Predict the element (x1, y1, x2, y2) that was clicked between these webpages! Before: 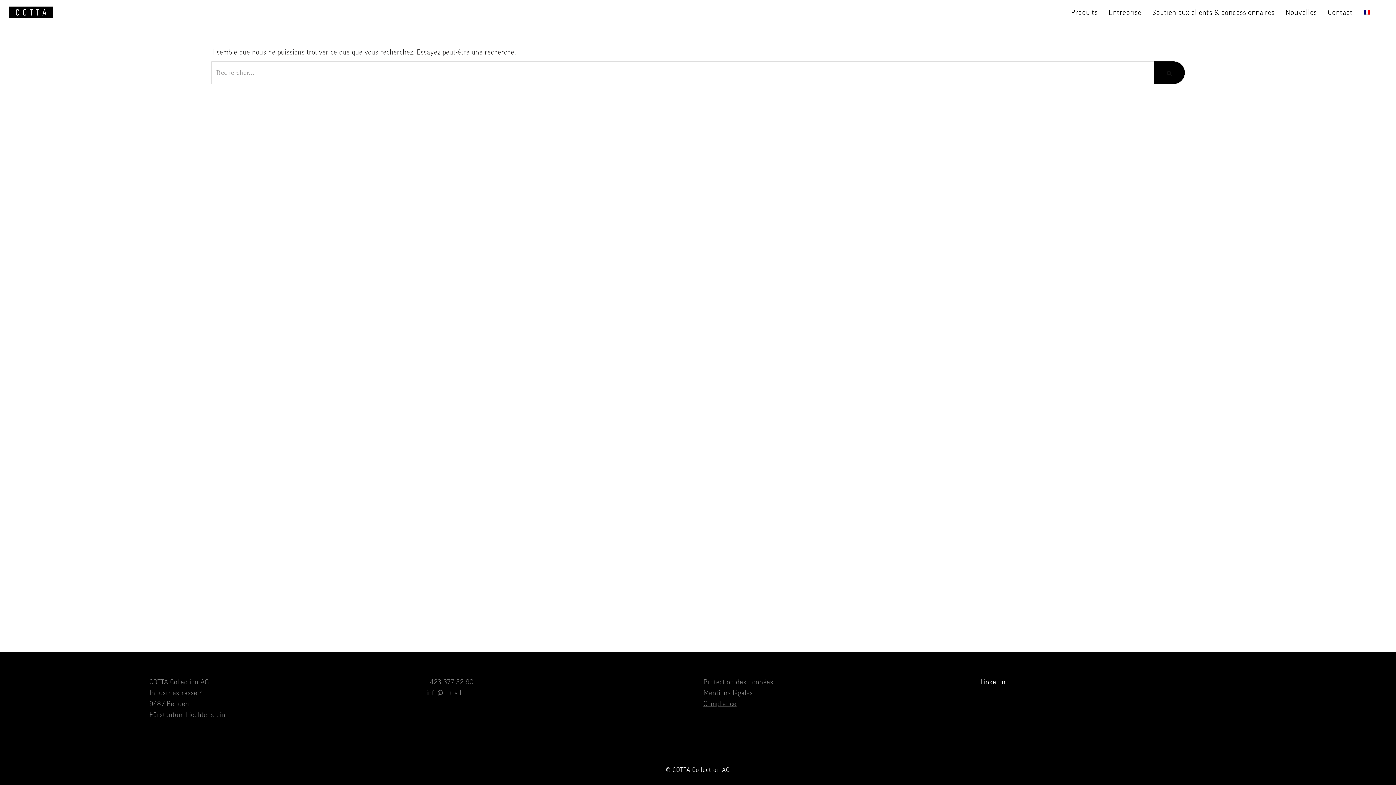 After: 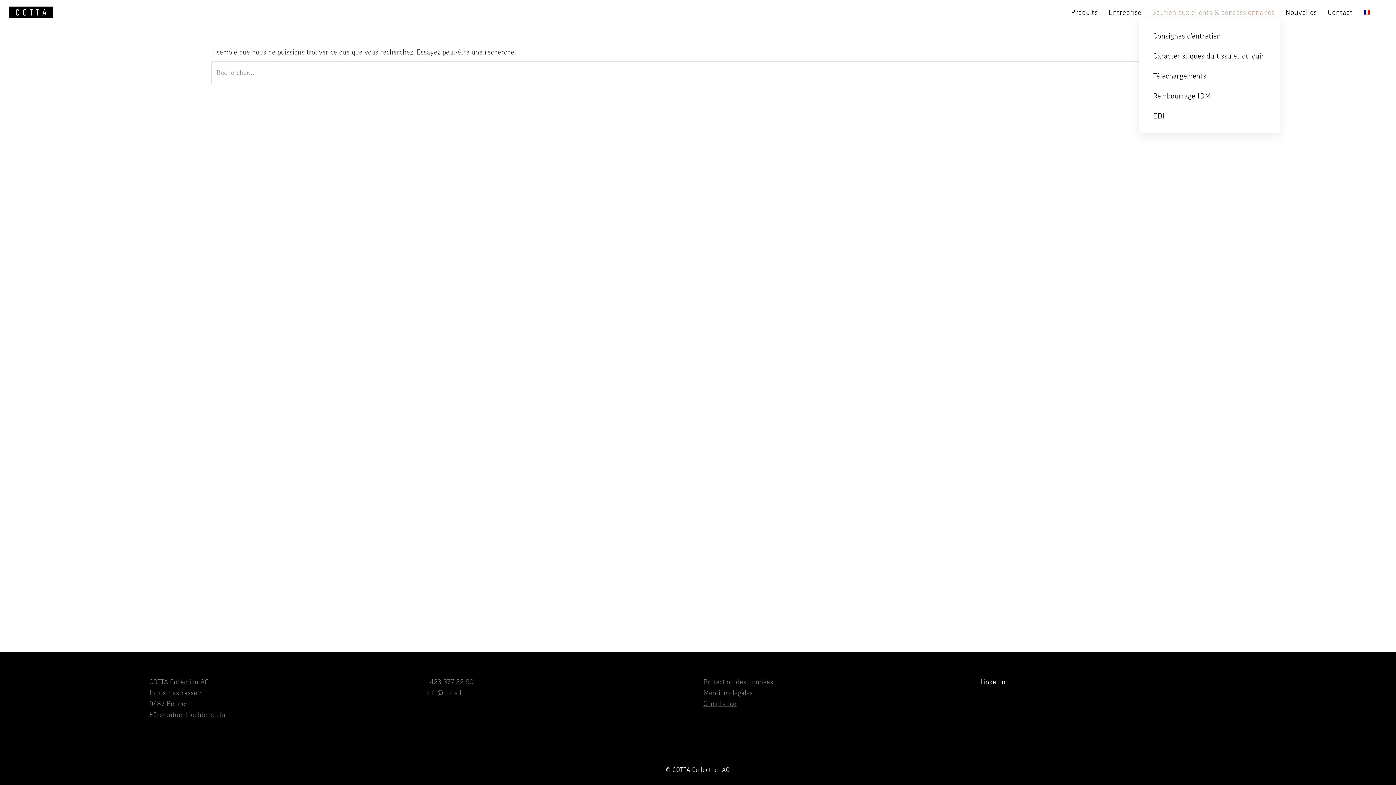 Action: label: Soutien aux clients & concessionnaires bbox: (1152, 5, 1274, 18)